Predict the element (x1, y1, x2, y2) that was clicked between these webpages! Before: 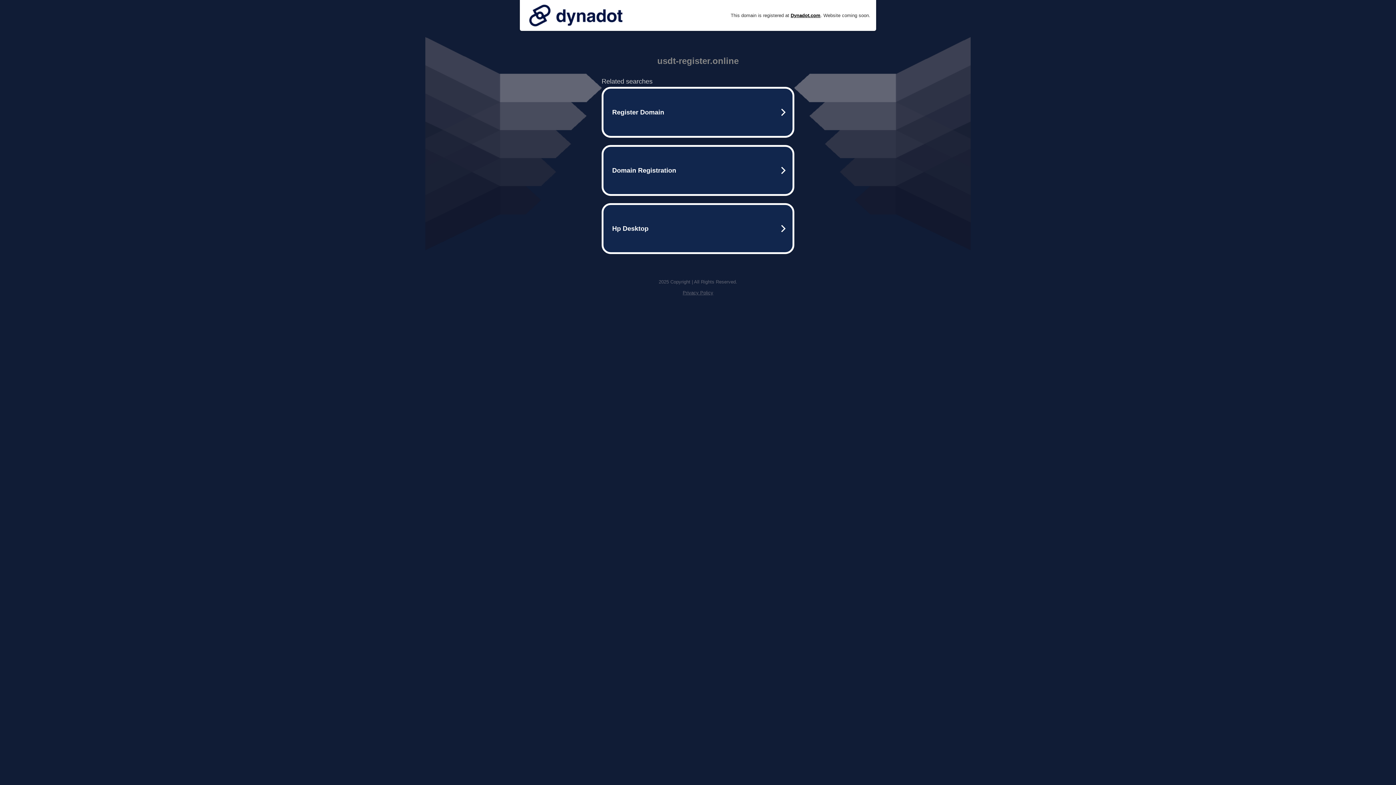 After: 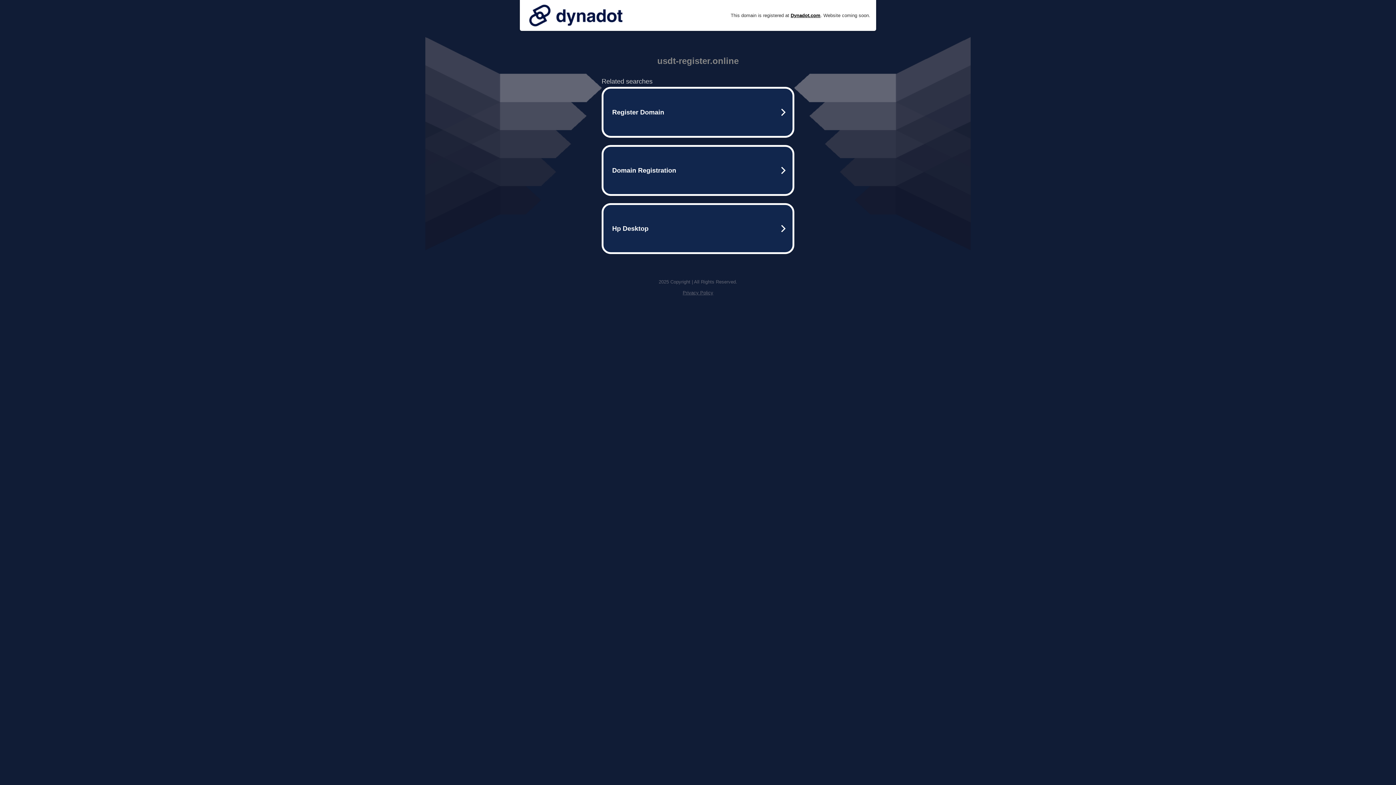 Action: label: Privacy Policy bbox: (682, 290, 713, 295)